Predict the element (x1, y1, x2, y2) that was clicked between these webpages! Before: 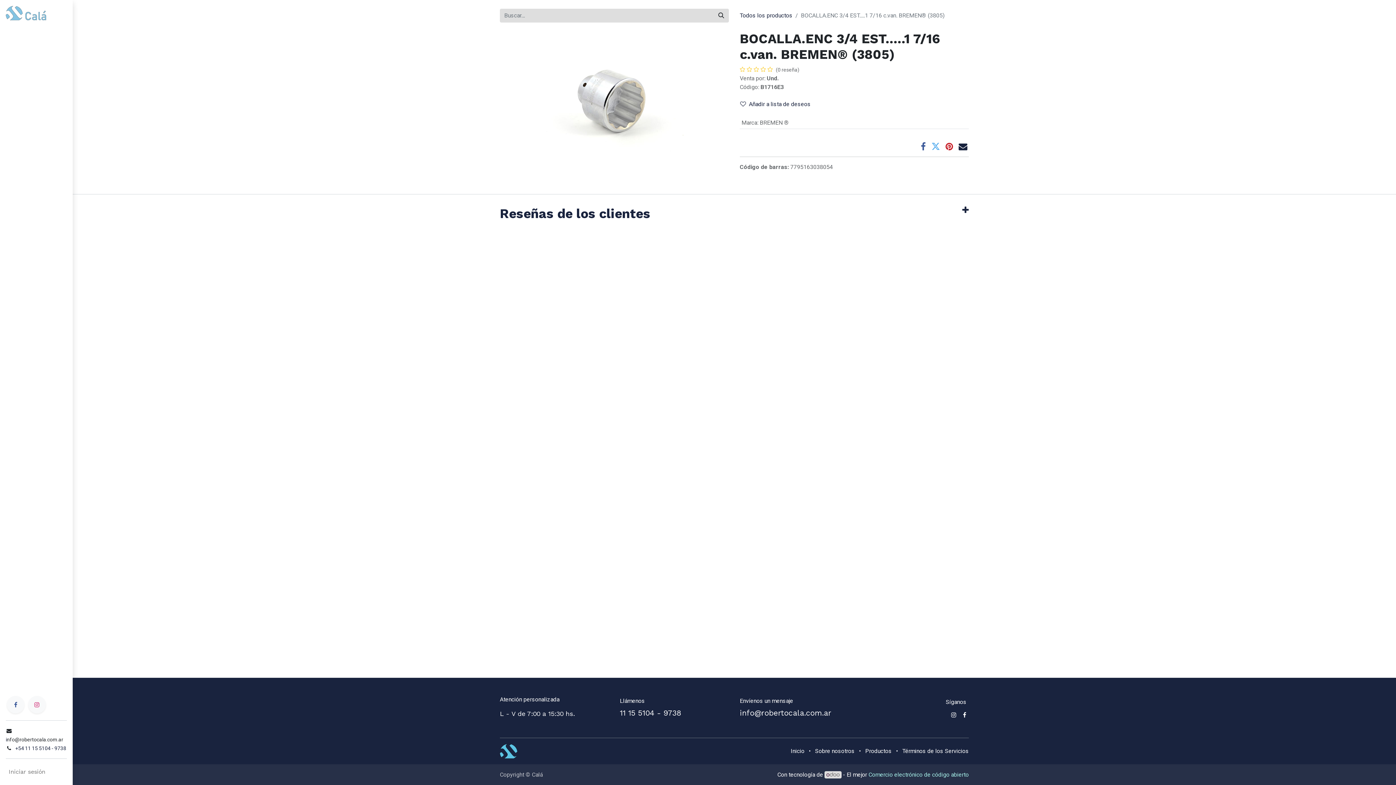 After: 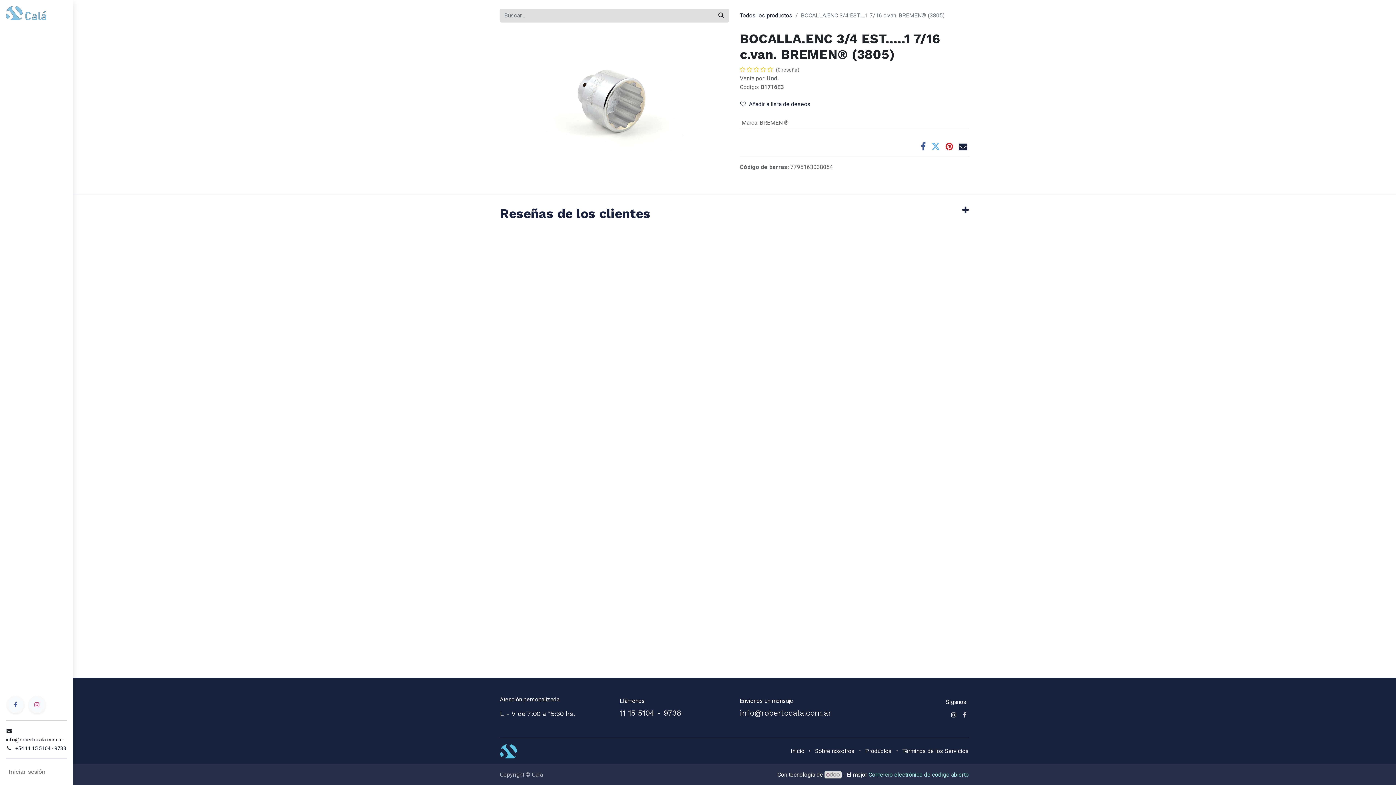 Action: bbox: (961, 710, 967, 719)